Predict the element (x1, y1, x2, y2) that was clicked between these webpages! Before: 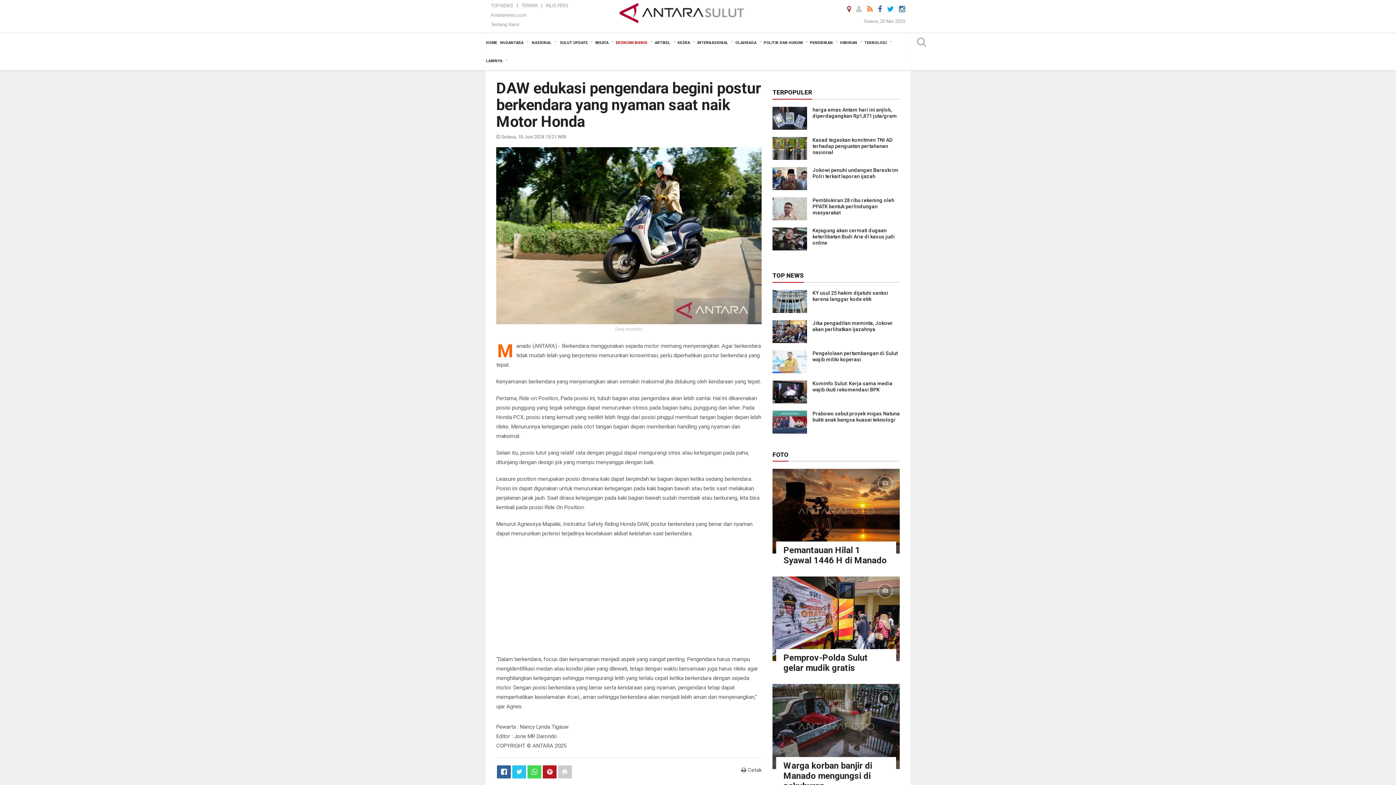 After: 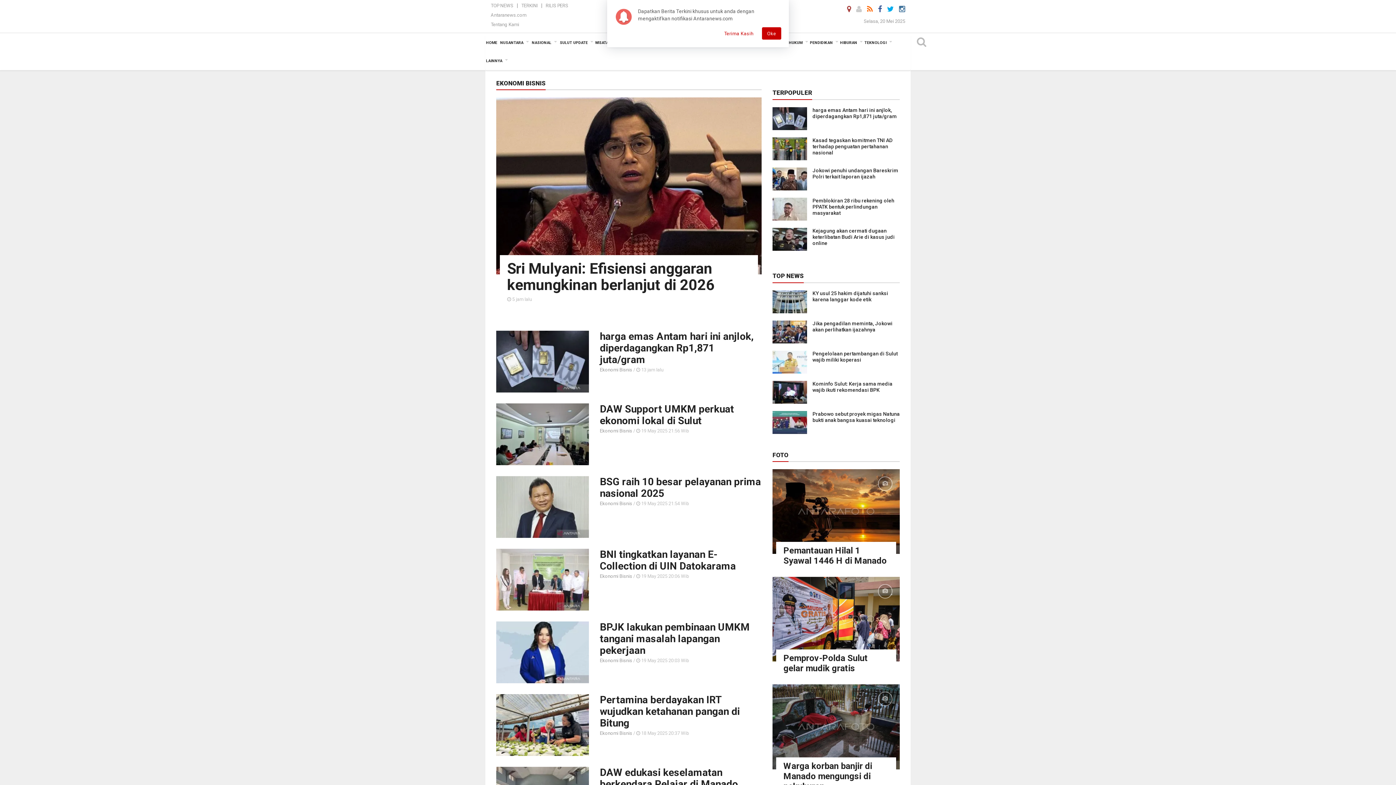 Action: bbox: (615, 33, 654, 52) label: EKONOMI BISNIS